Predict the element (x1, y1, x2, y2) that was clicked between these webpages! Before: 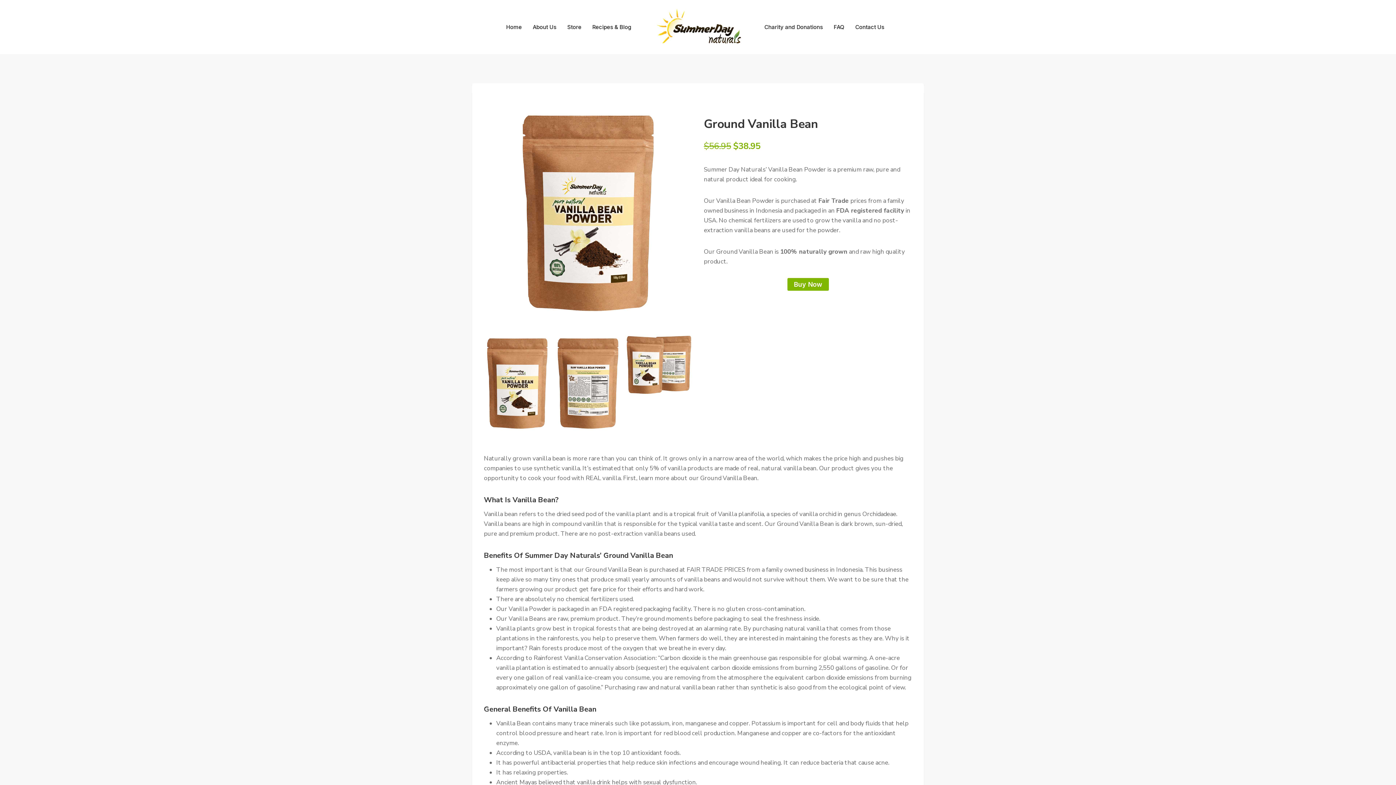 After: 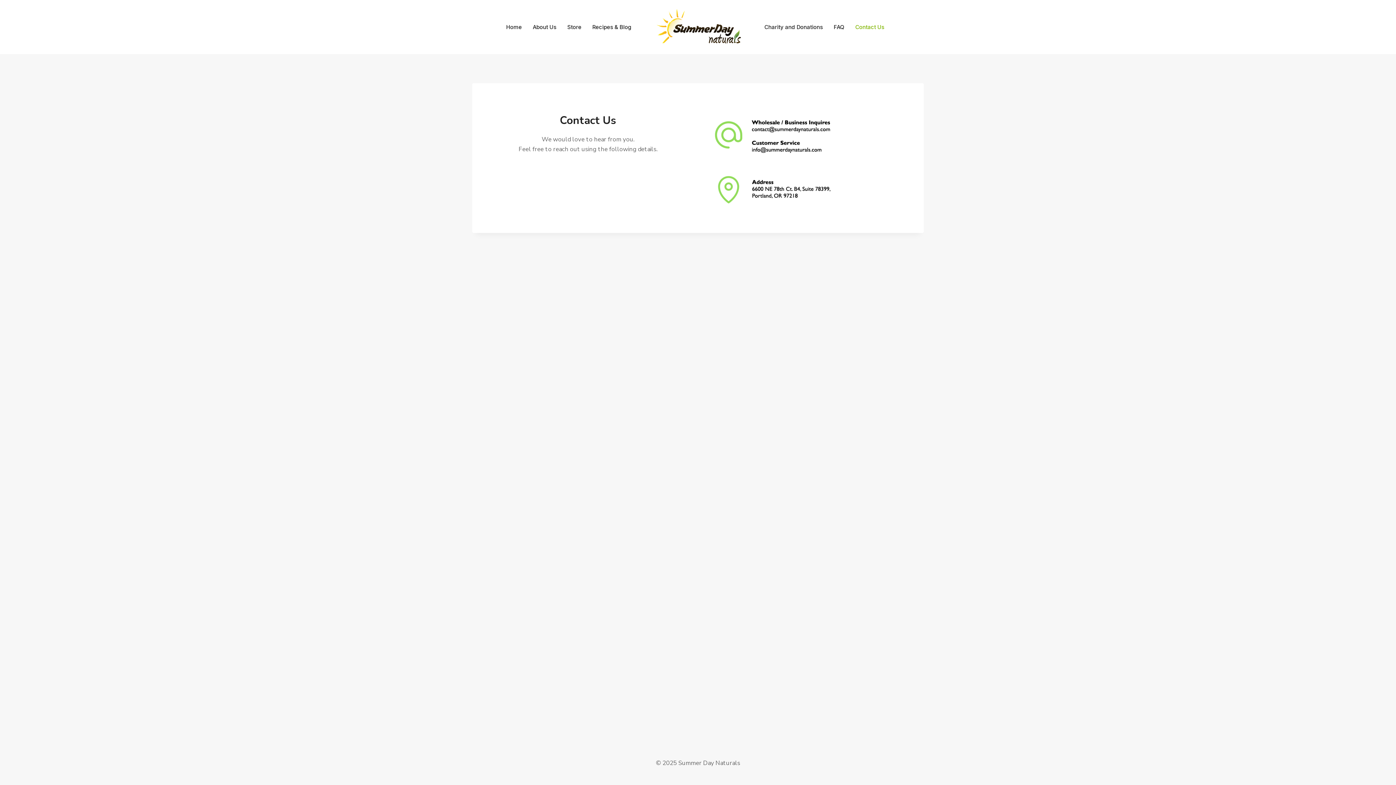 Action: bbox: (850, 19, 890, 34) label: Contact Us